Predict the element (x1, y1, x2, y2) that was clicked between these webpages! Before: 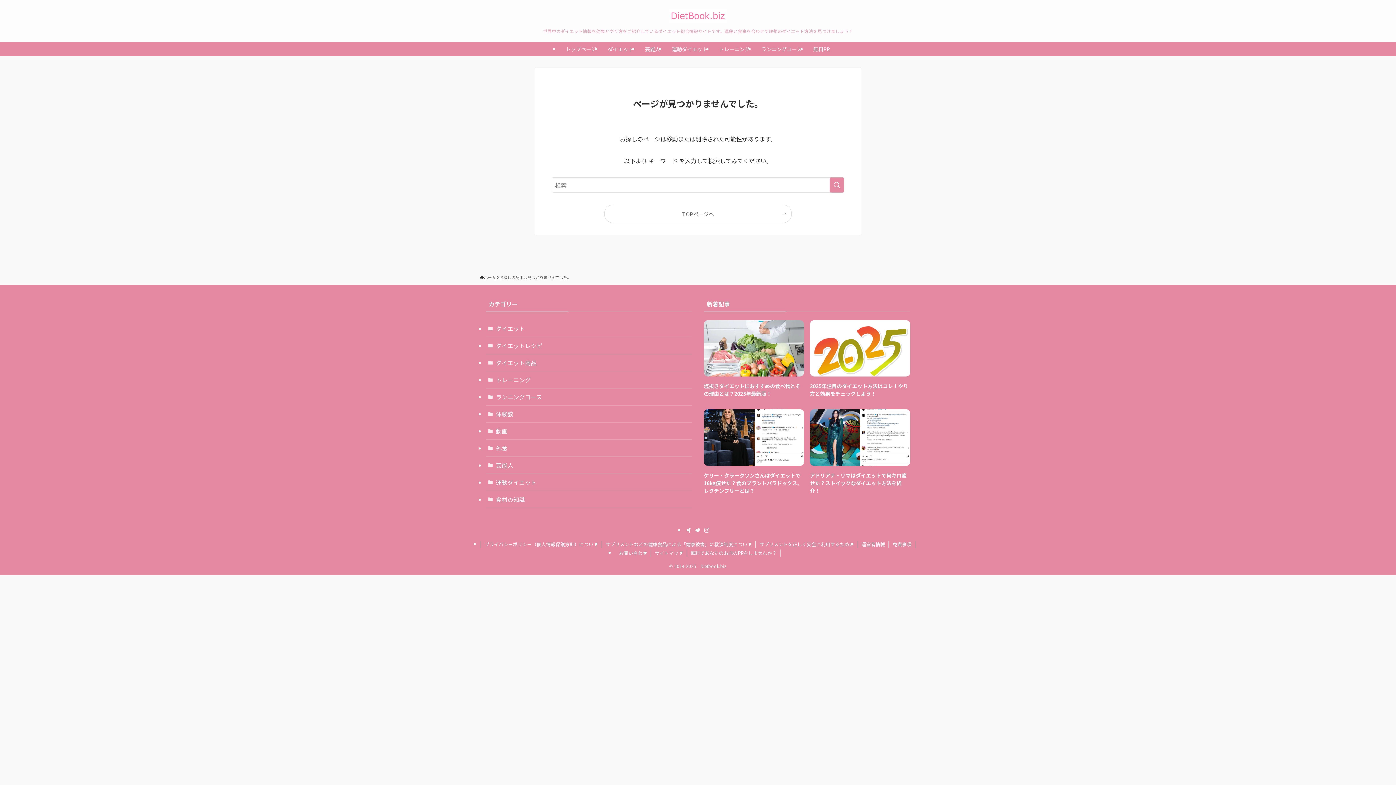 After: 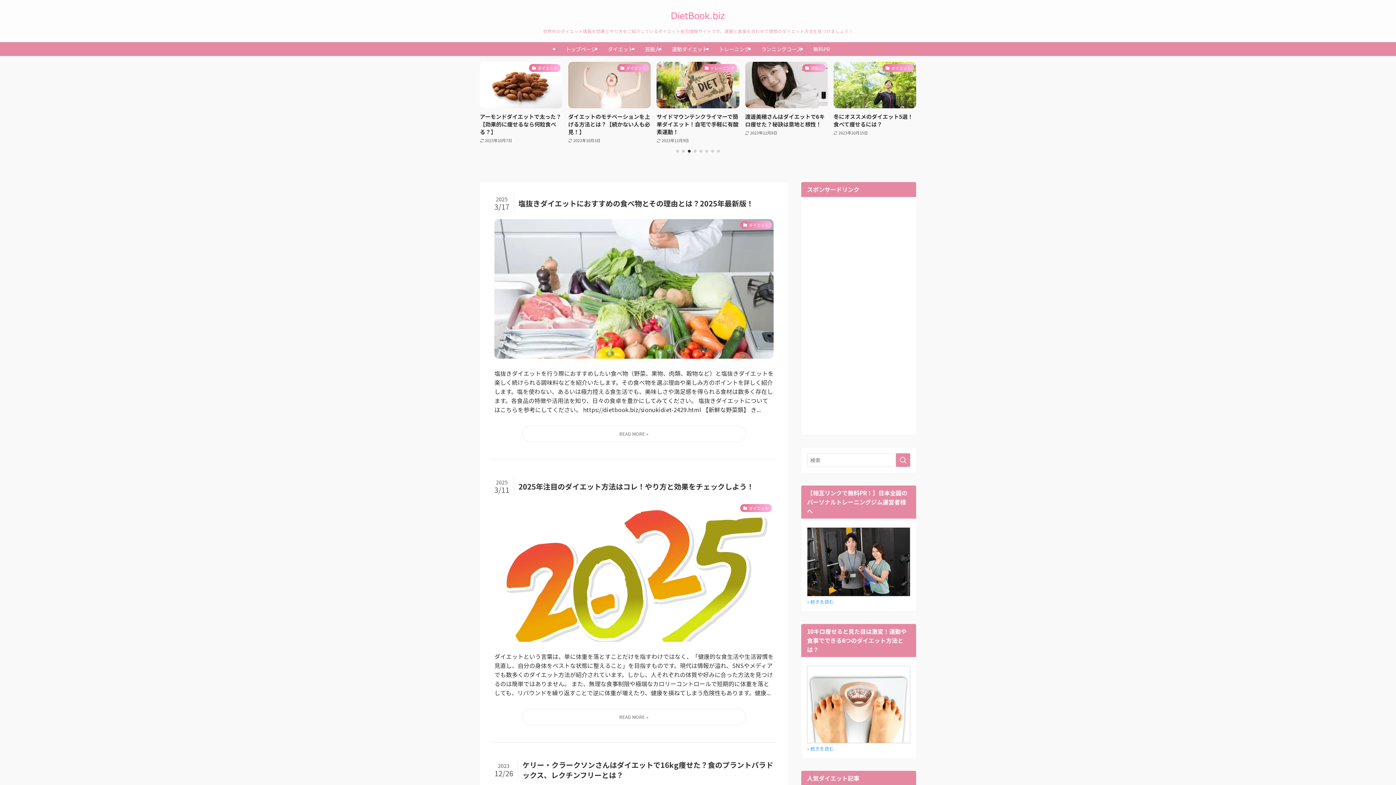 Action: label: TOPページへ bbox: (604, 205, 791, 222)